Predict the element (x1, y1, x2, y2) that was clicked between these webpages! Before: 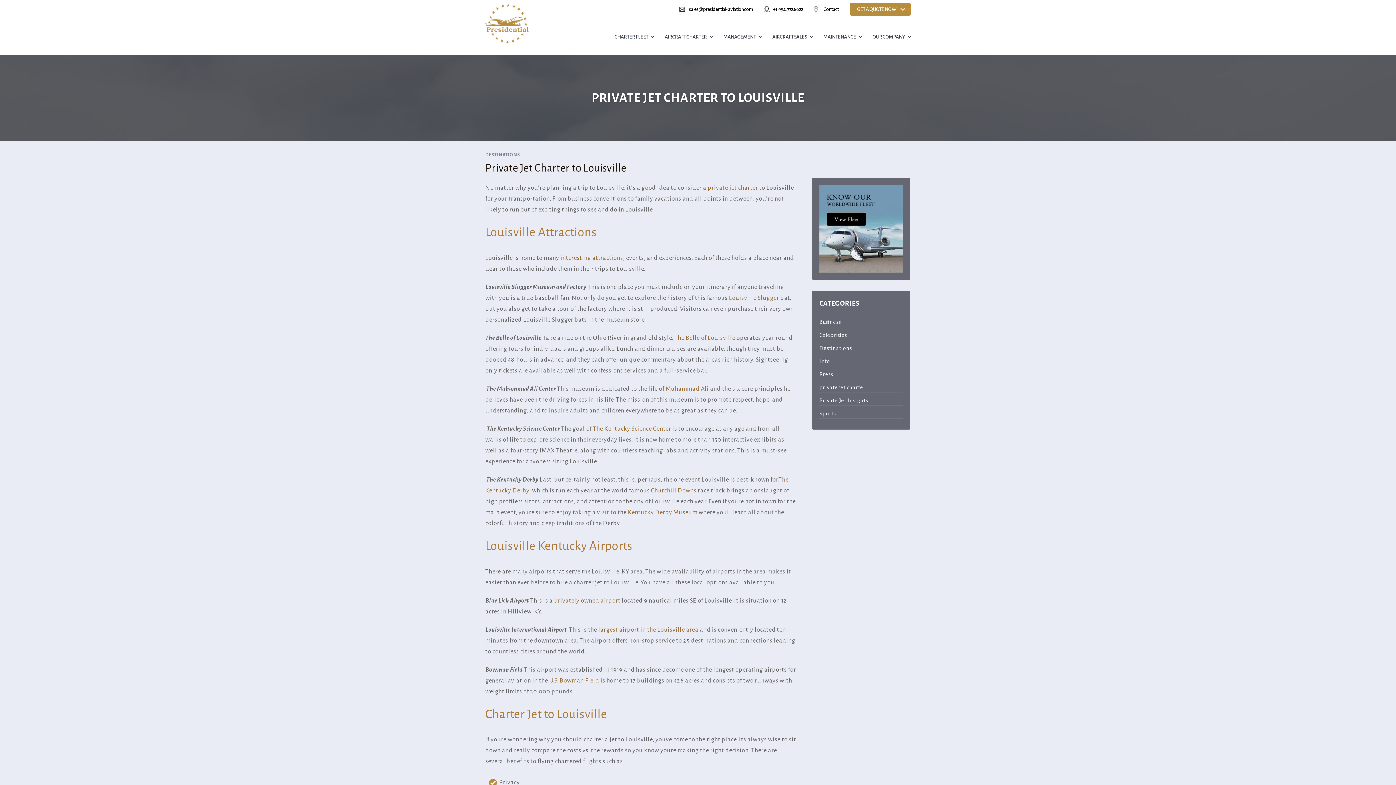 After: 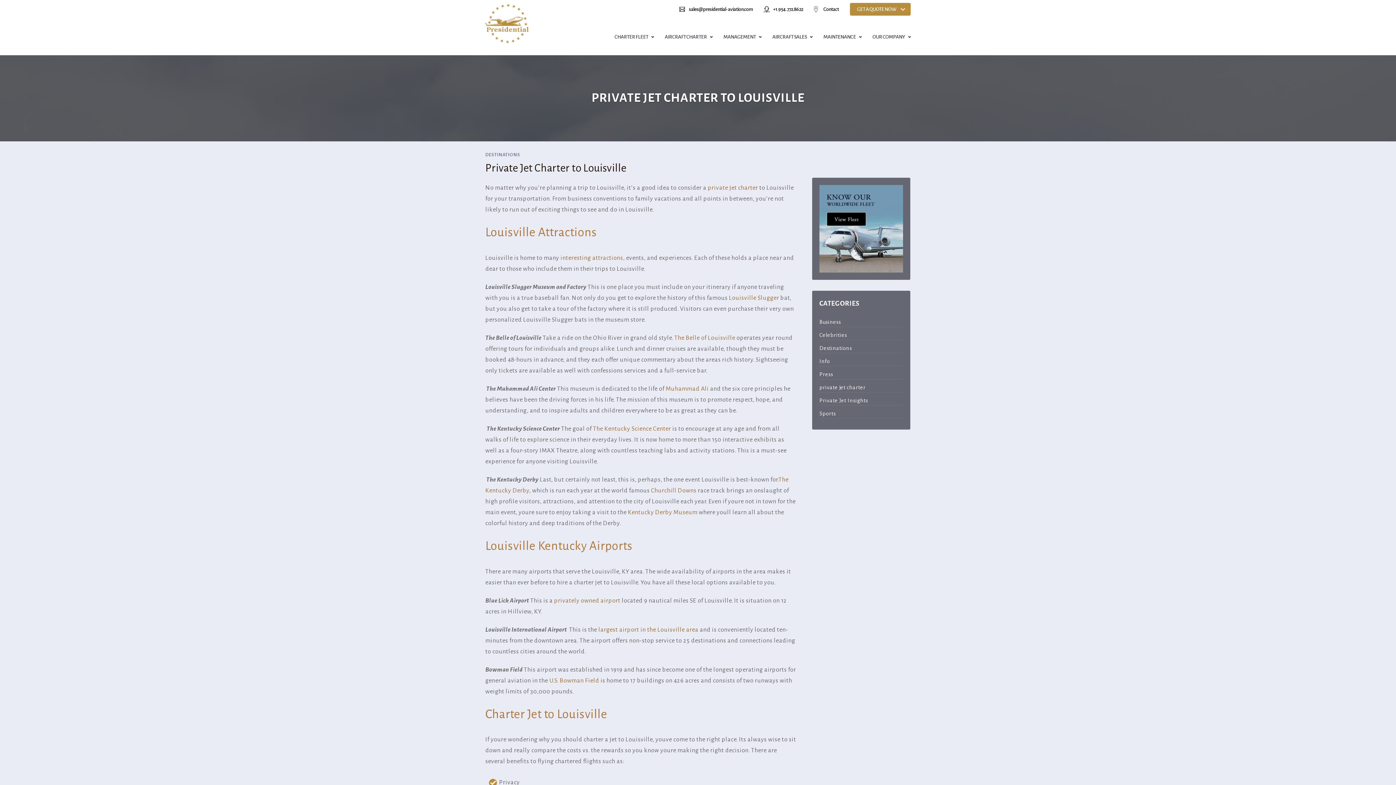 Action: bbox: (554, 597, 620, 604) label: privately owned airport